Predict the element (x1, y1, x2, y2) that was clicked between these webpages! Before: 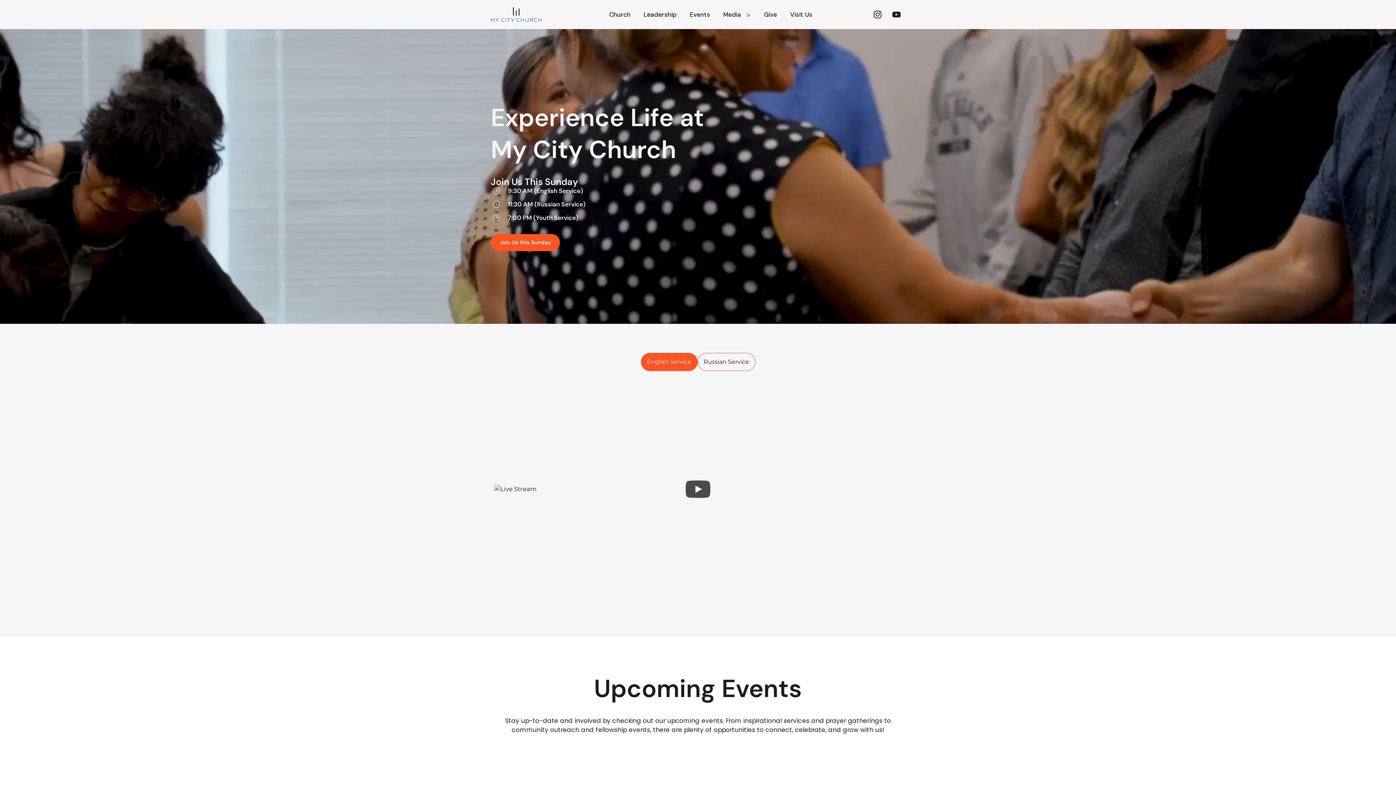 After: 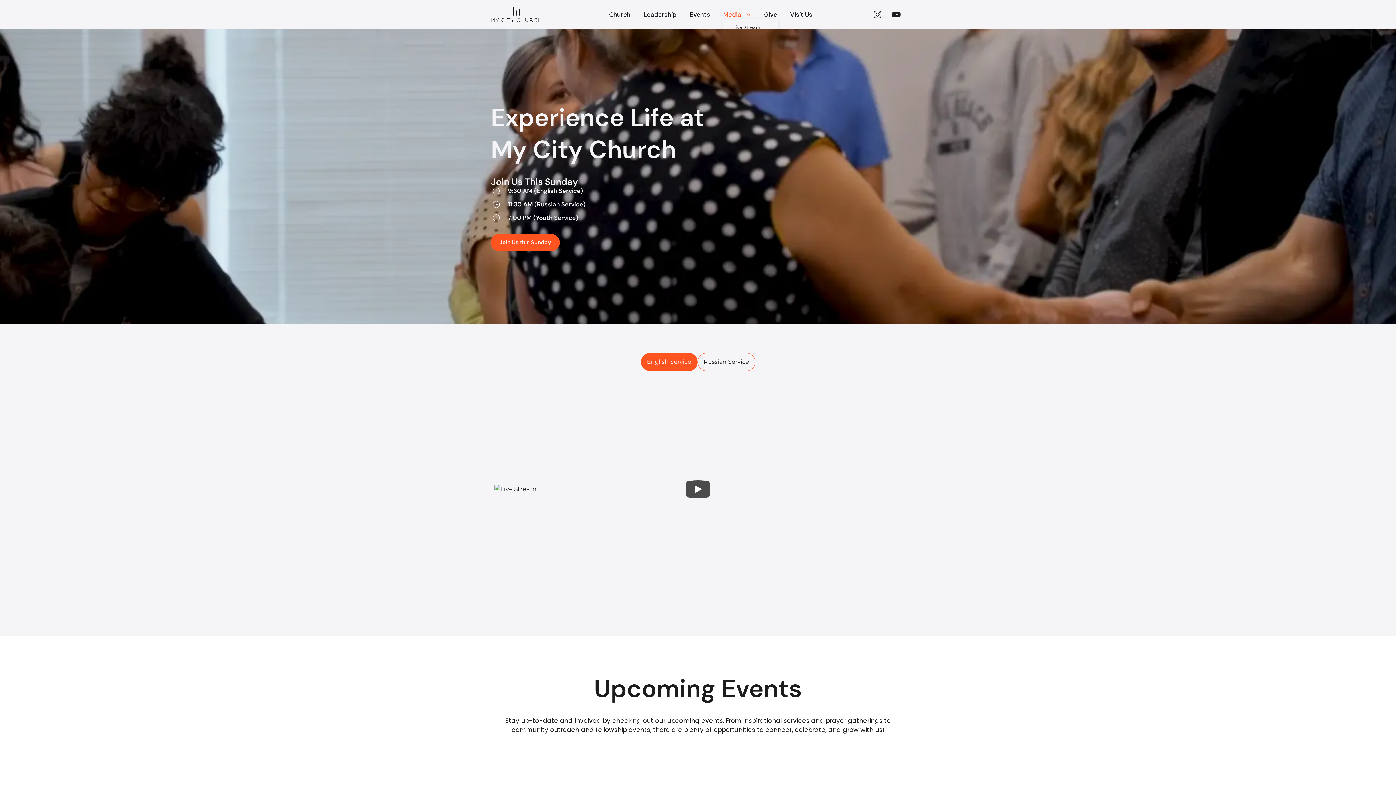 Action: label: Media bbox: (723, 9, 751, 19)